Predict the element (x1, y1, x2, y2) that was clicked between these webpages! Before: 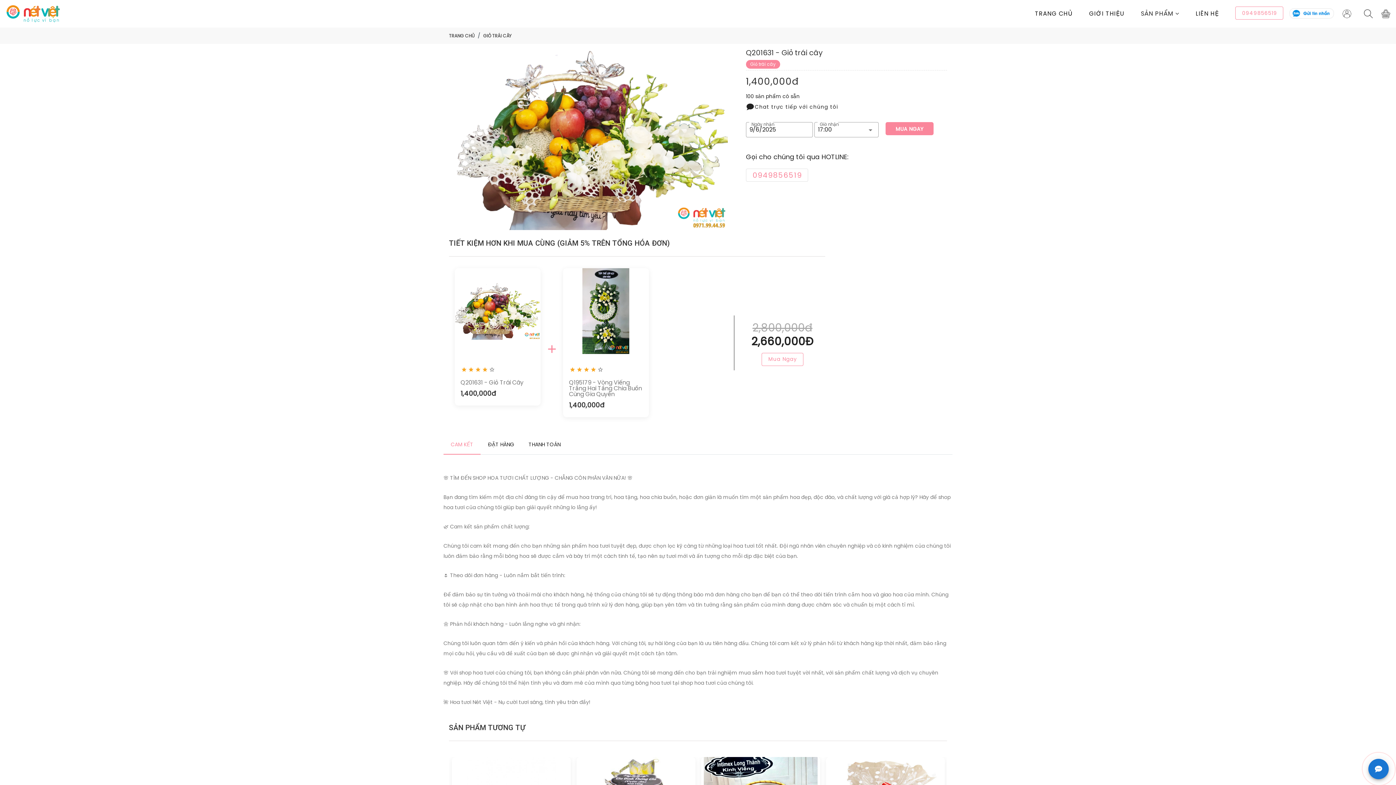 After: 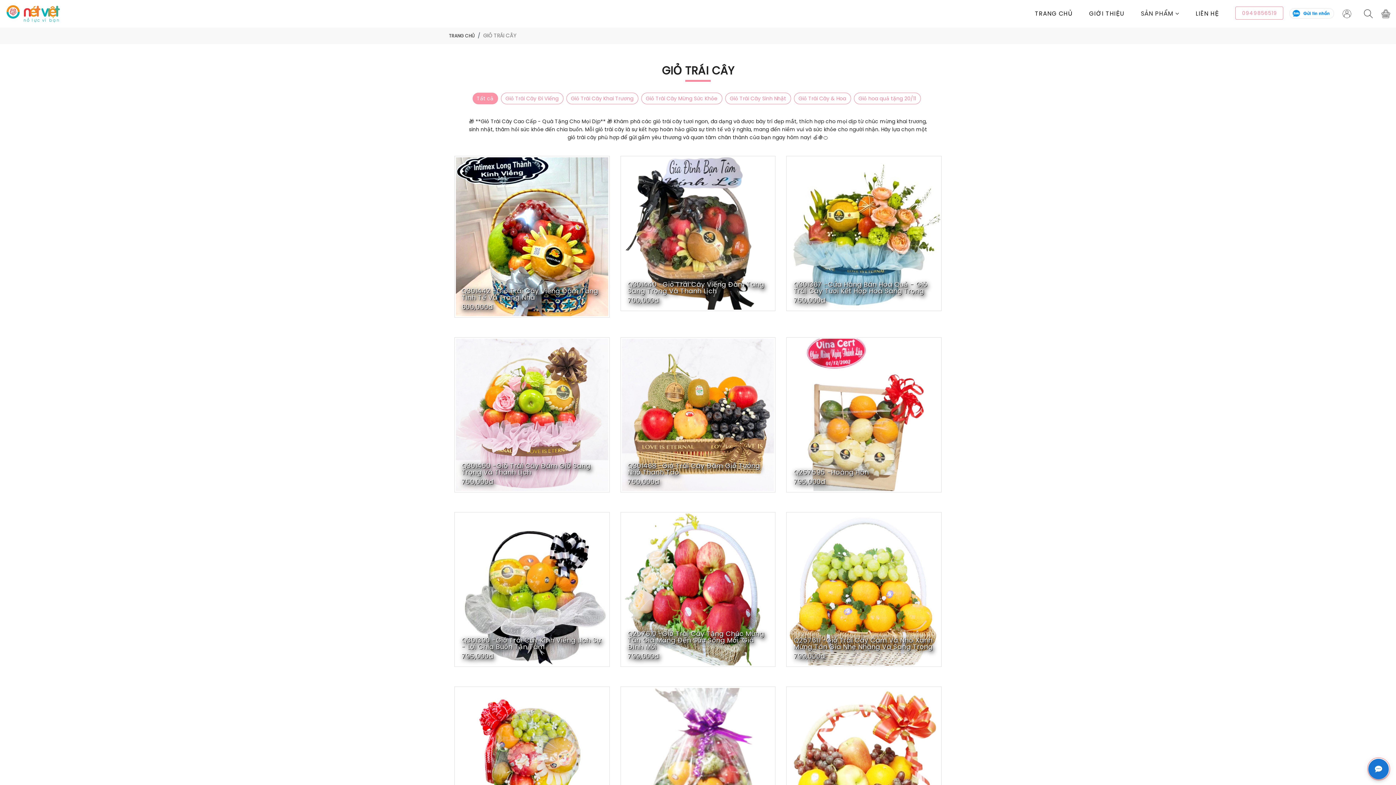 Action: bbox: (746, 60, 780, 68) label: Giỏ trái cây